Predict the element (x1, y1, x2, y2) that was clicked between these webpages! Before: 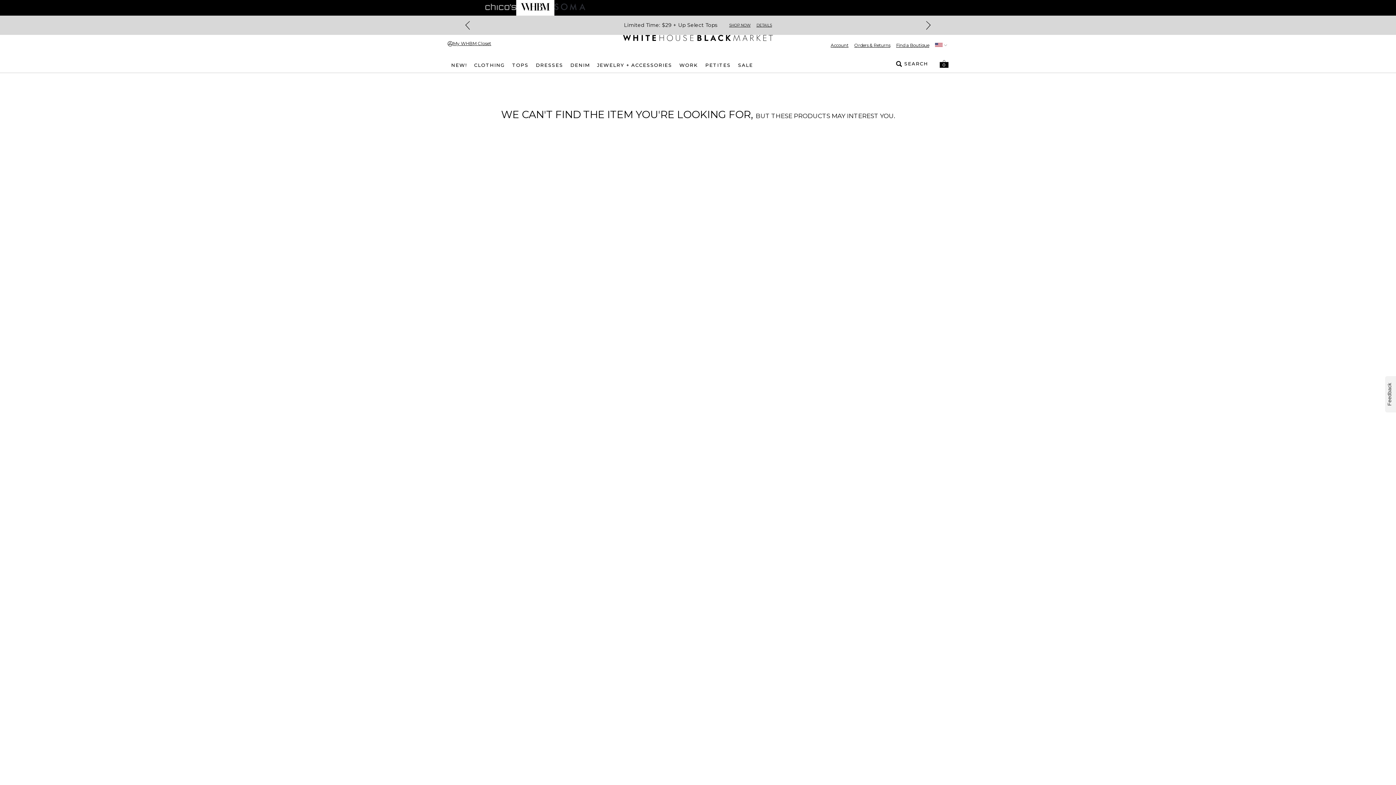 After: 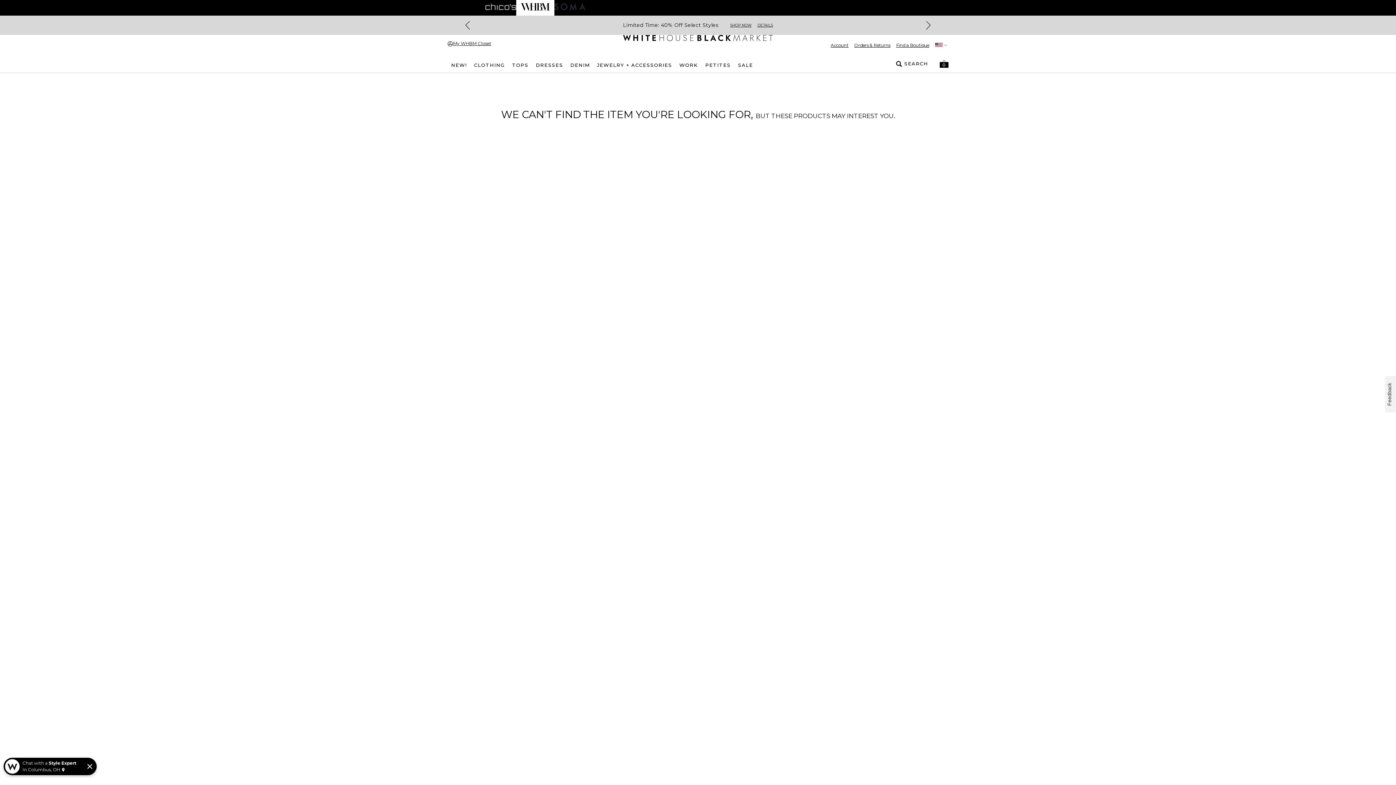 Action: bbox: (520, 0, 550, 14) label: Navigate to White House Black Market website